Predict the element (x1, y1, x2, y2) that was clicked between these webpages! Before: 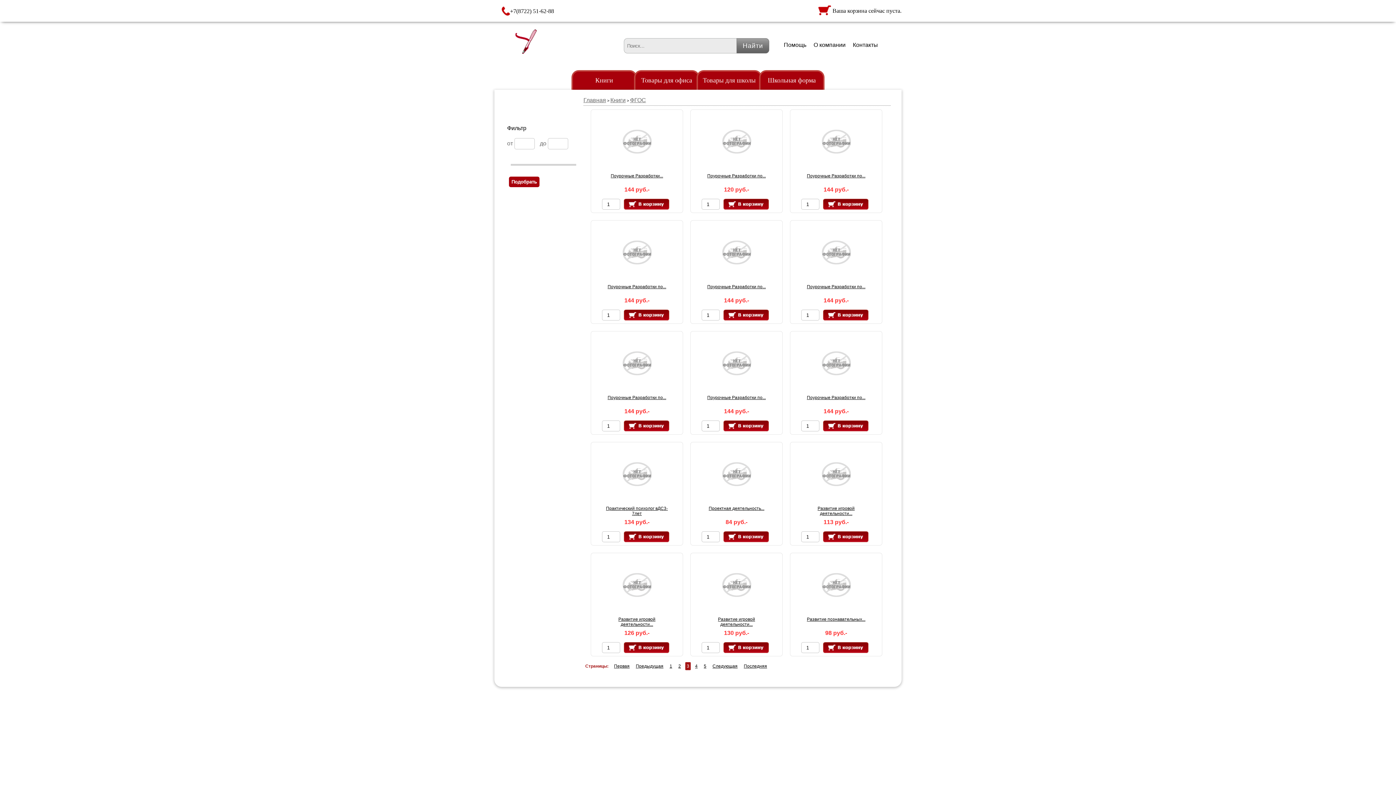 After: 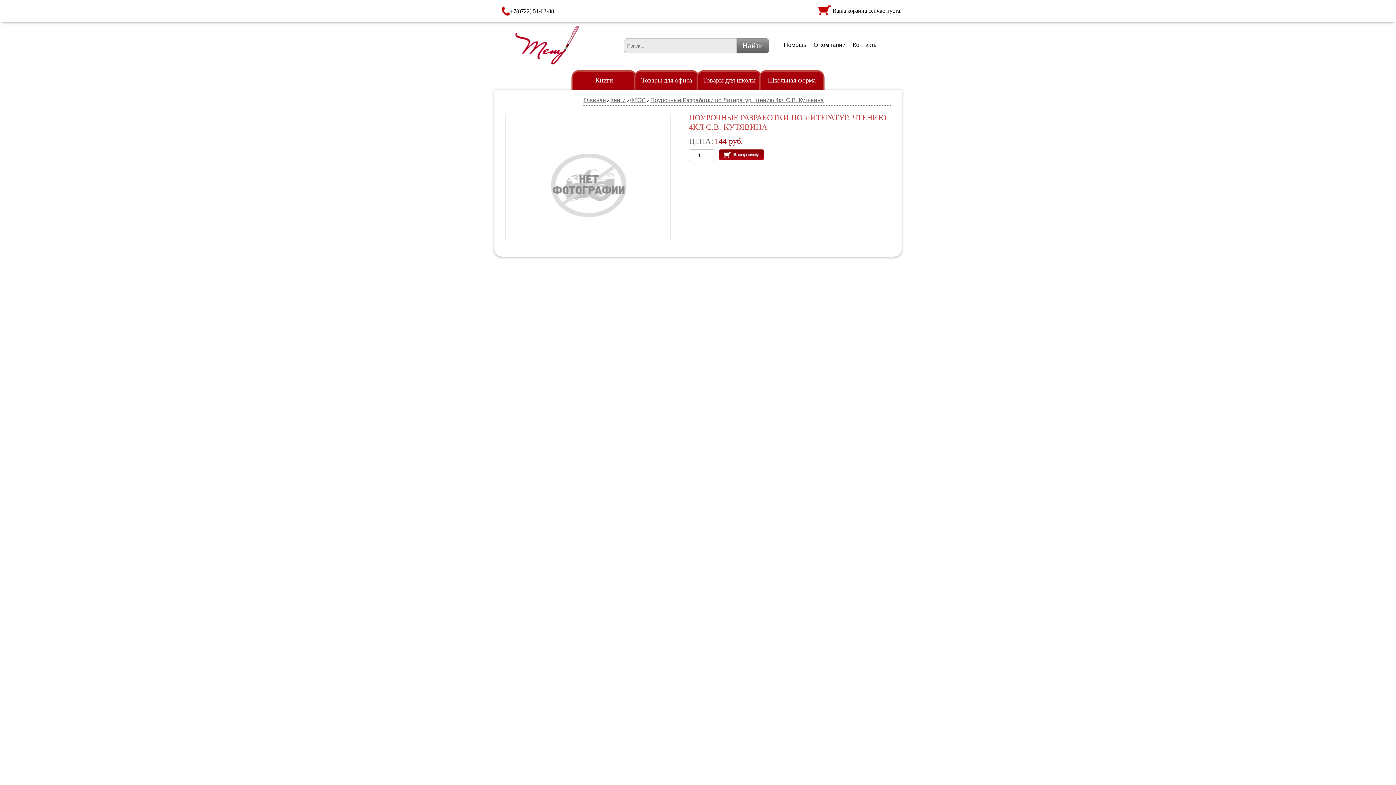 Action: bbox: (711, 268, 762, 274)